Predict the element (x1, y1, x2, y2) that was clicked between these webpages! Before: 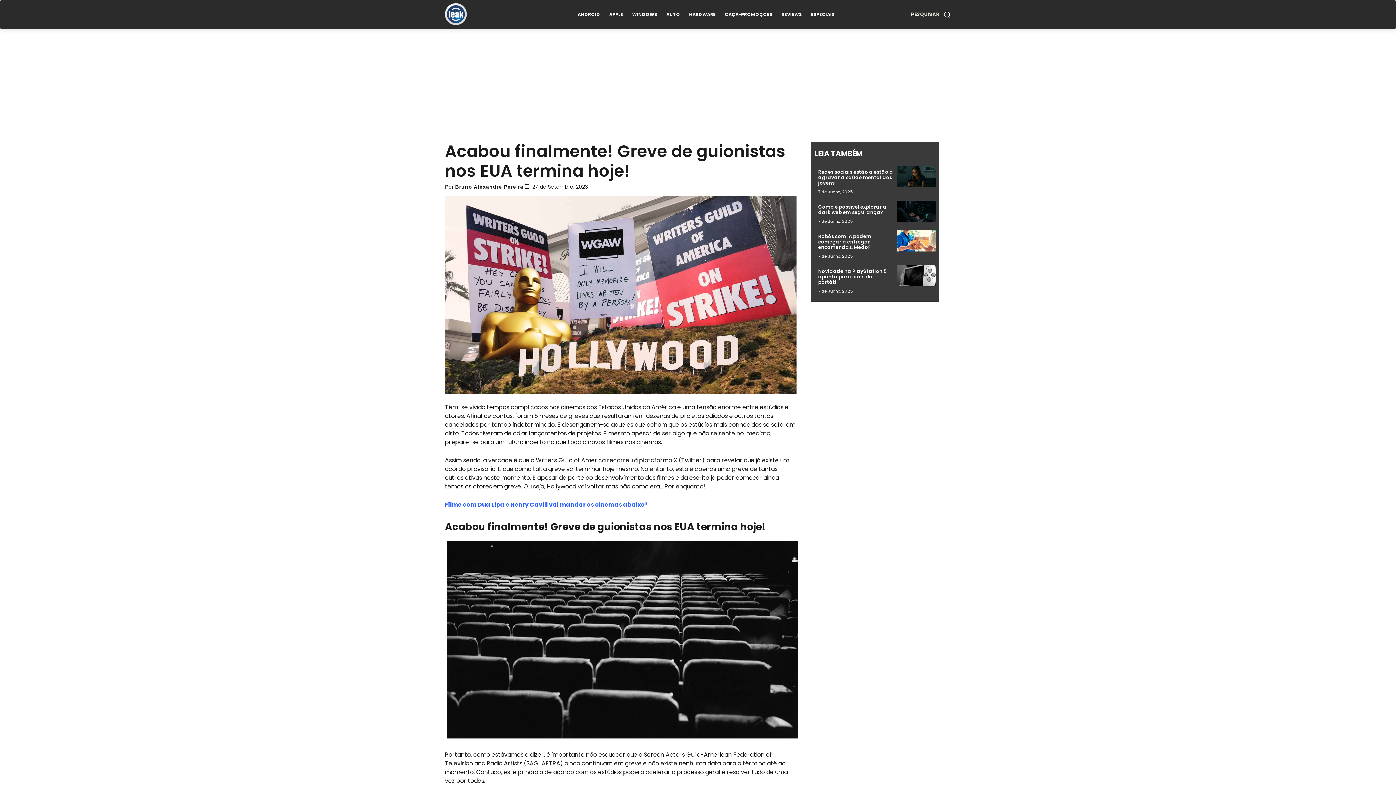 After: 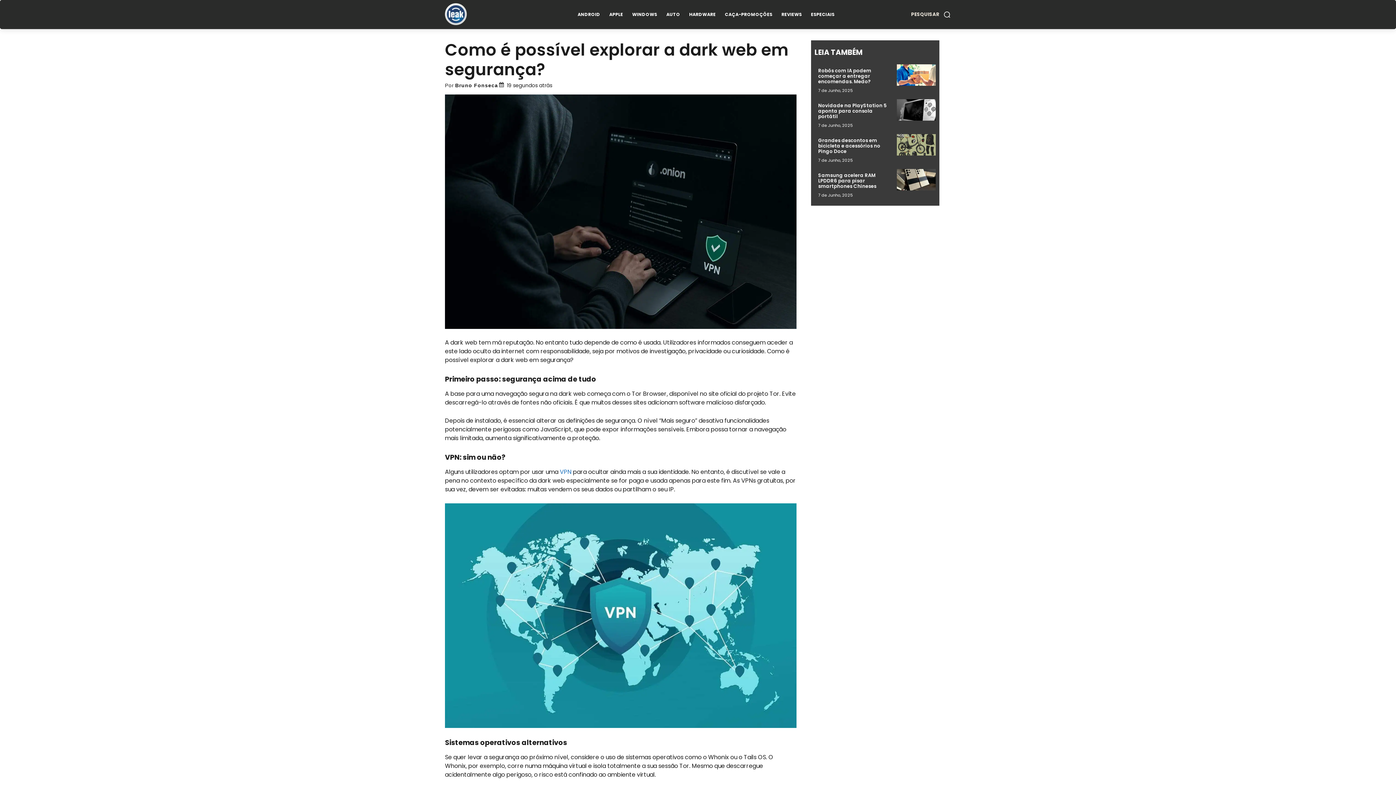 Action: bbox: (897, 200, 935, 222)